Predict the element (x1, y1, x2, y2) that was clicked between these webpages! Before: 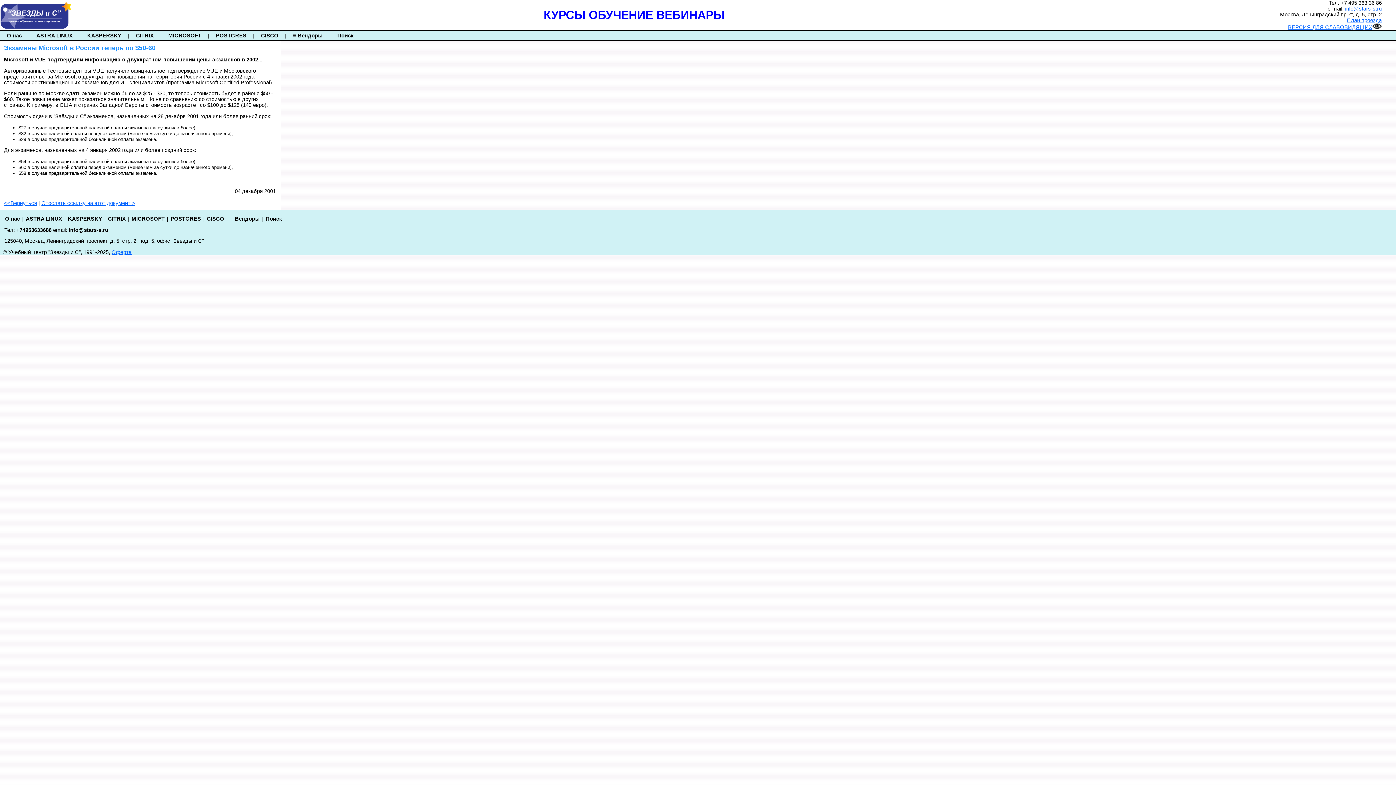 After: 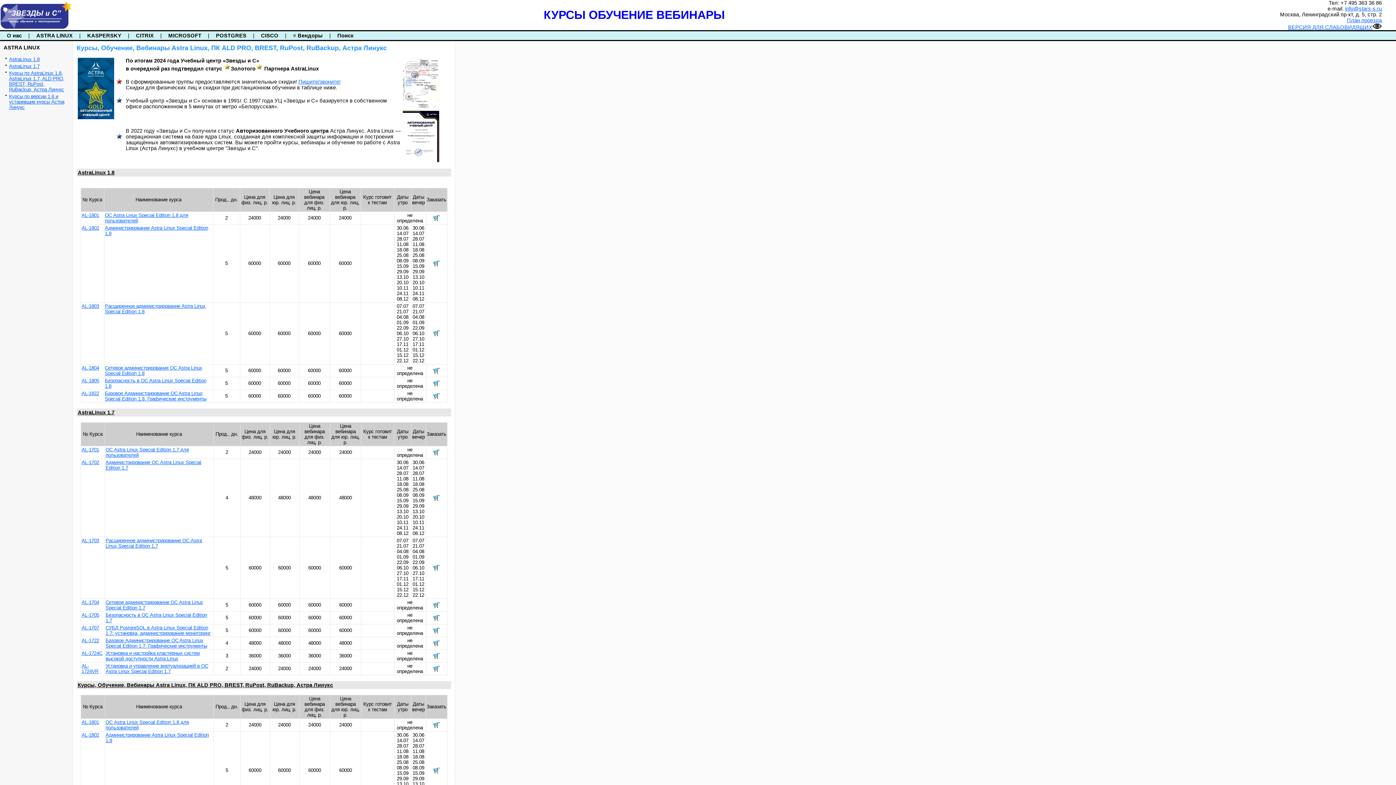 Action: bbox: (36, 32, 72, 38) label: ASTRA LINUX